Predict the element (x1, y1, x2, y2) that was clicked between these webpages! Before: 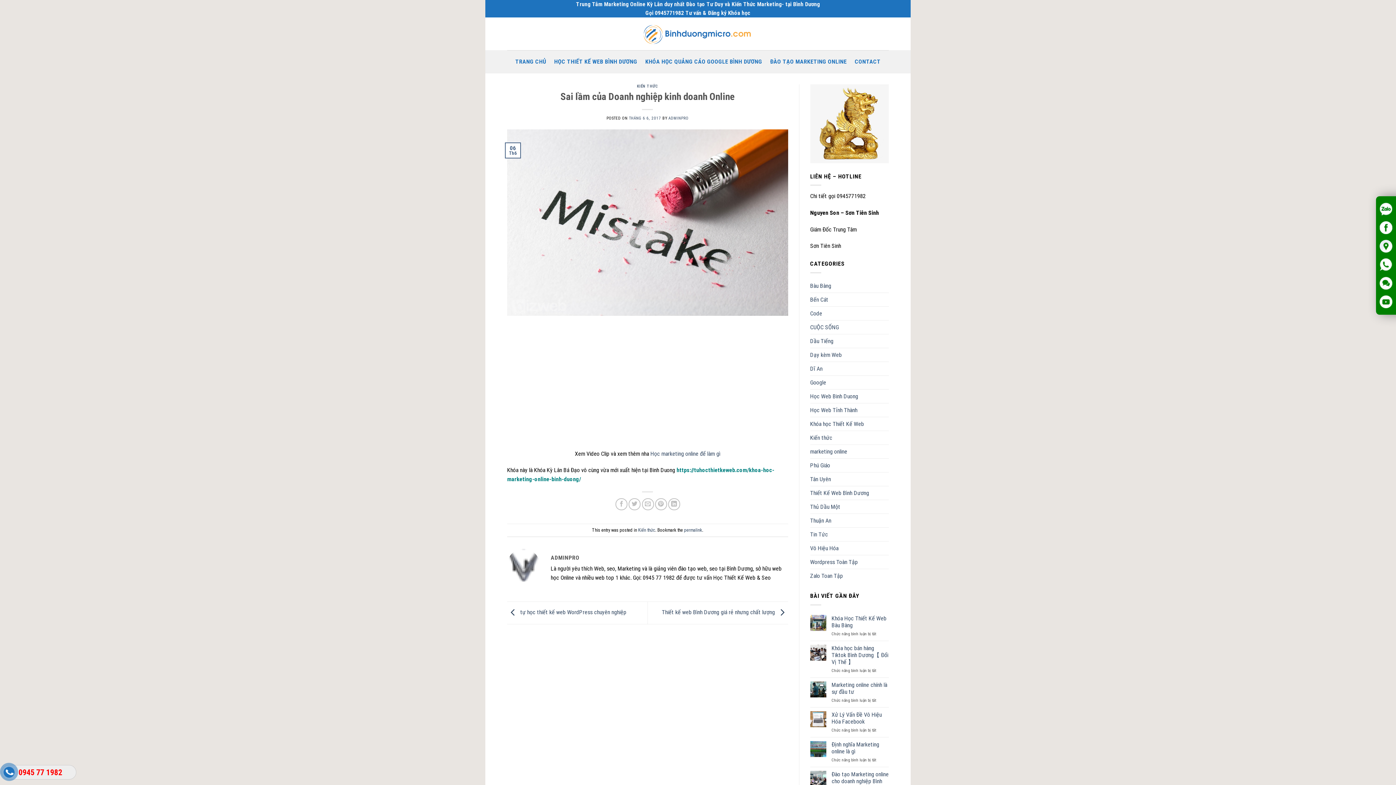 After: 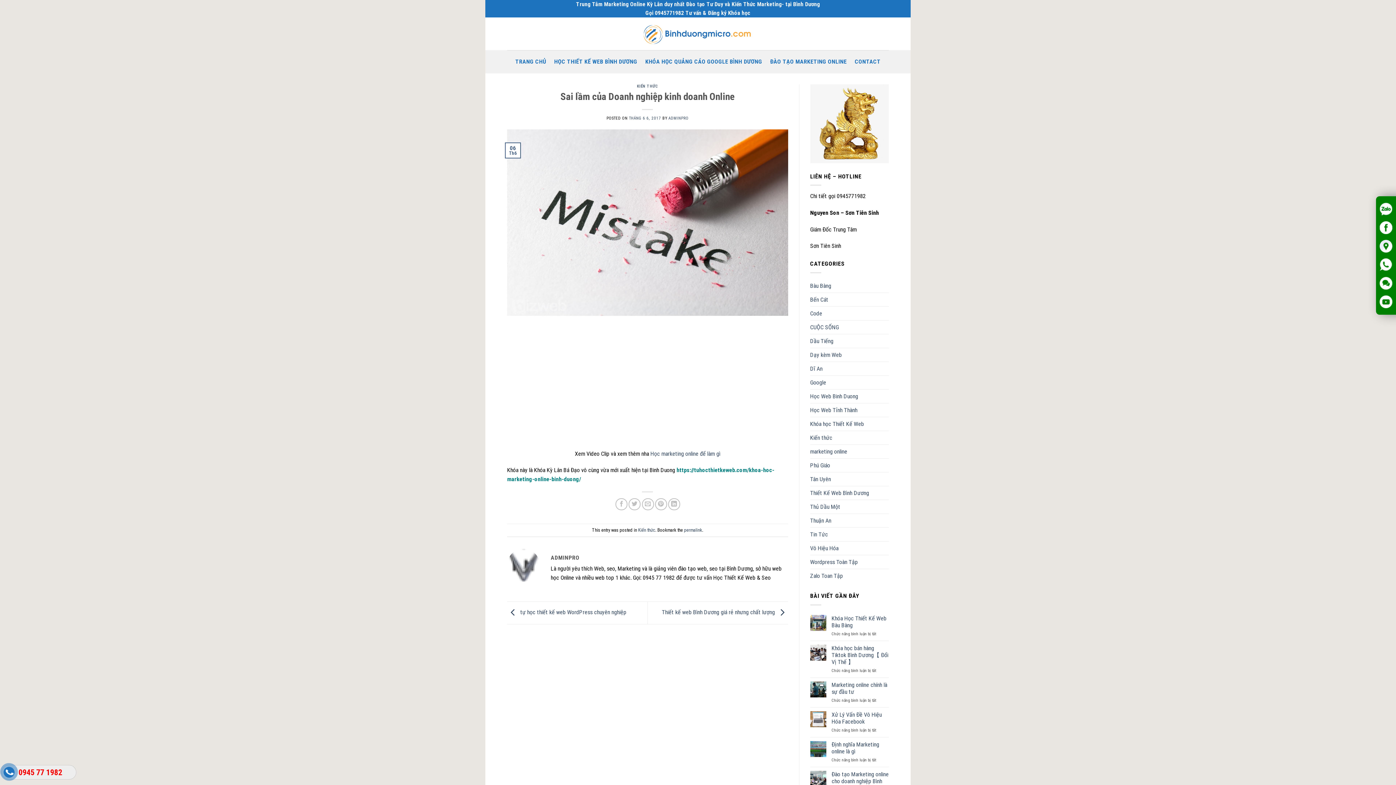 Action: bbox: (684, 527, 702, 533) label: permalink